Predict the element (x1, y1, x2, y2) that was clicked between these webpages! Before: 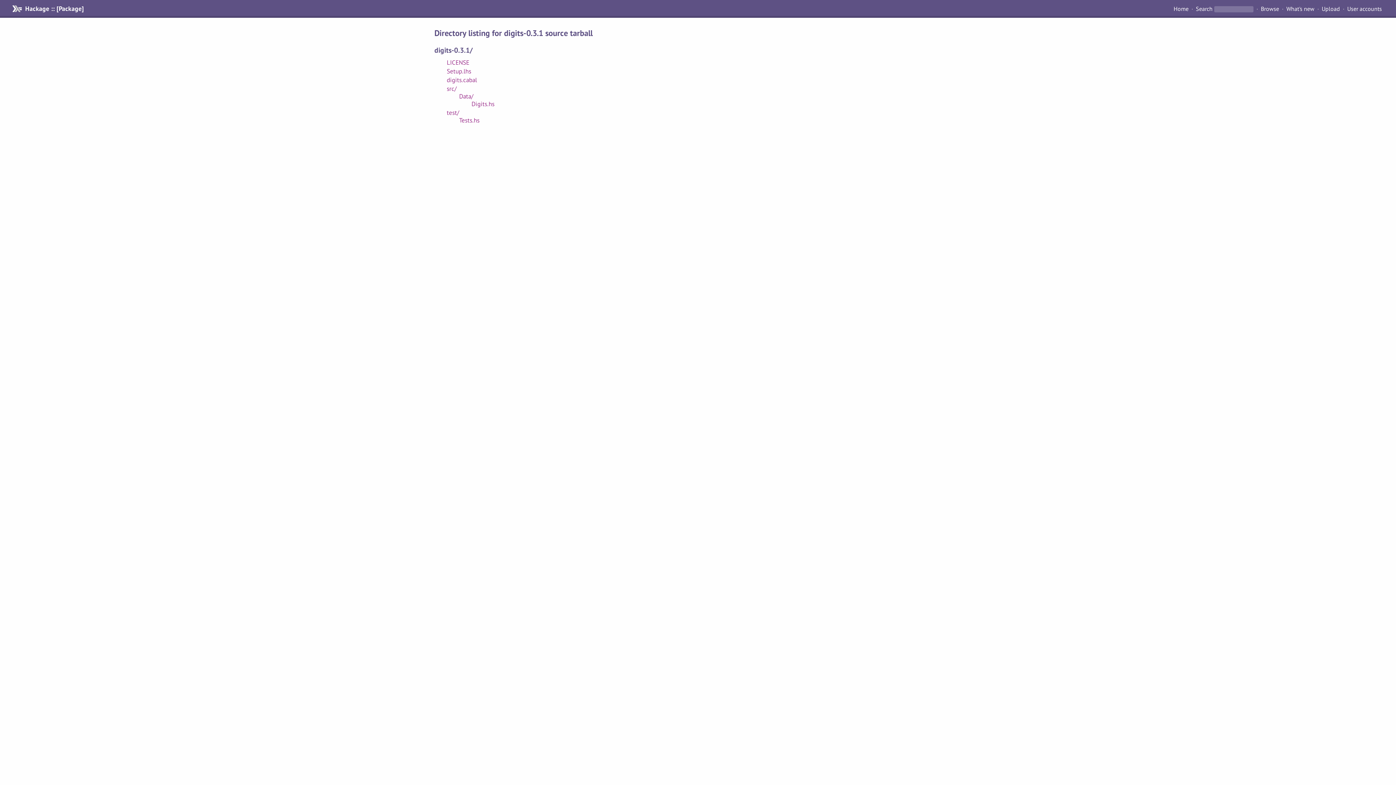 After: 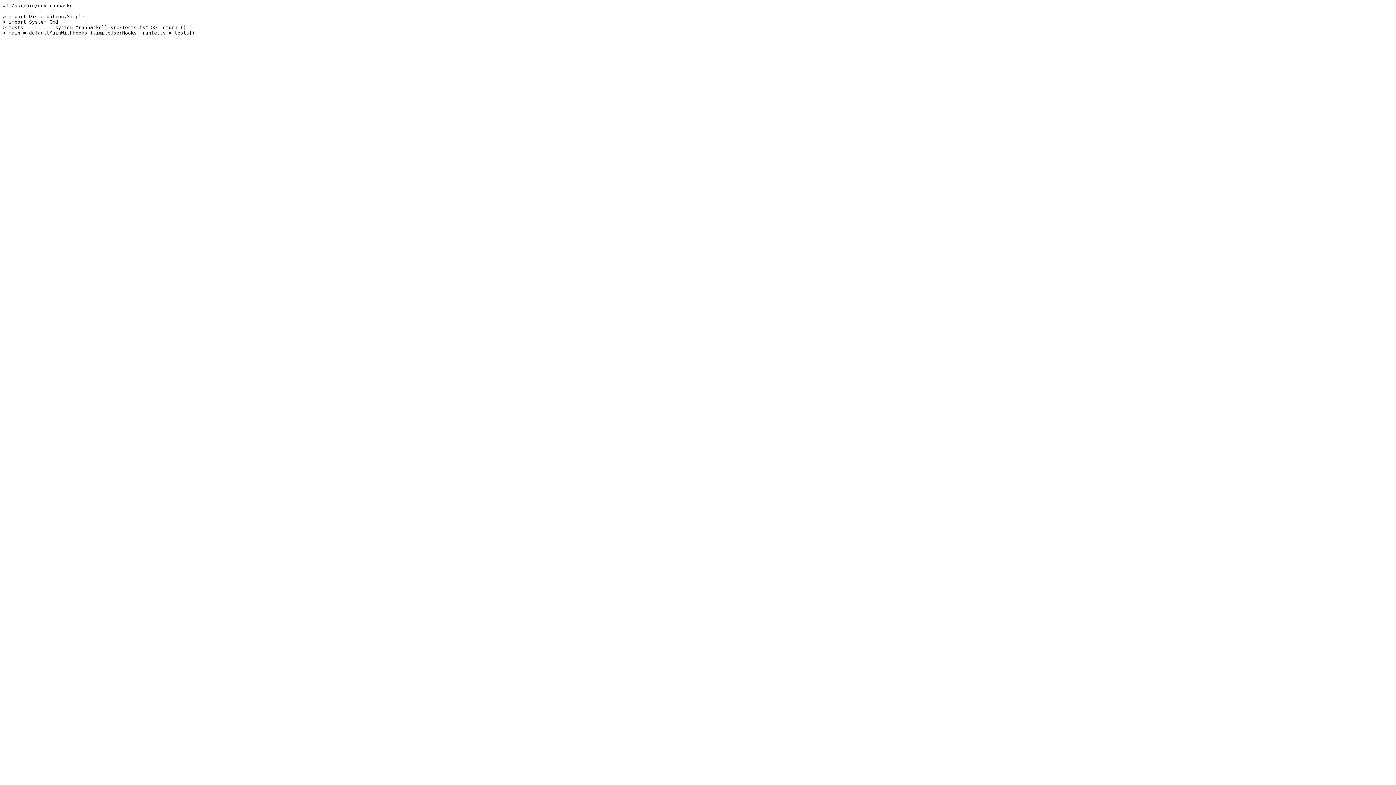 Action: label: Setup.lhs bbox: (446, 67, 471, 75)